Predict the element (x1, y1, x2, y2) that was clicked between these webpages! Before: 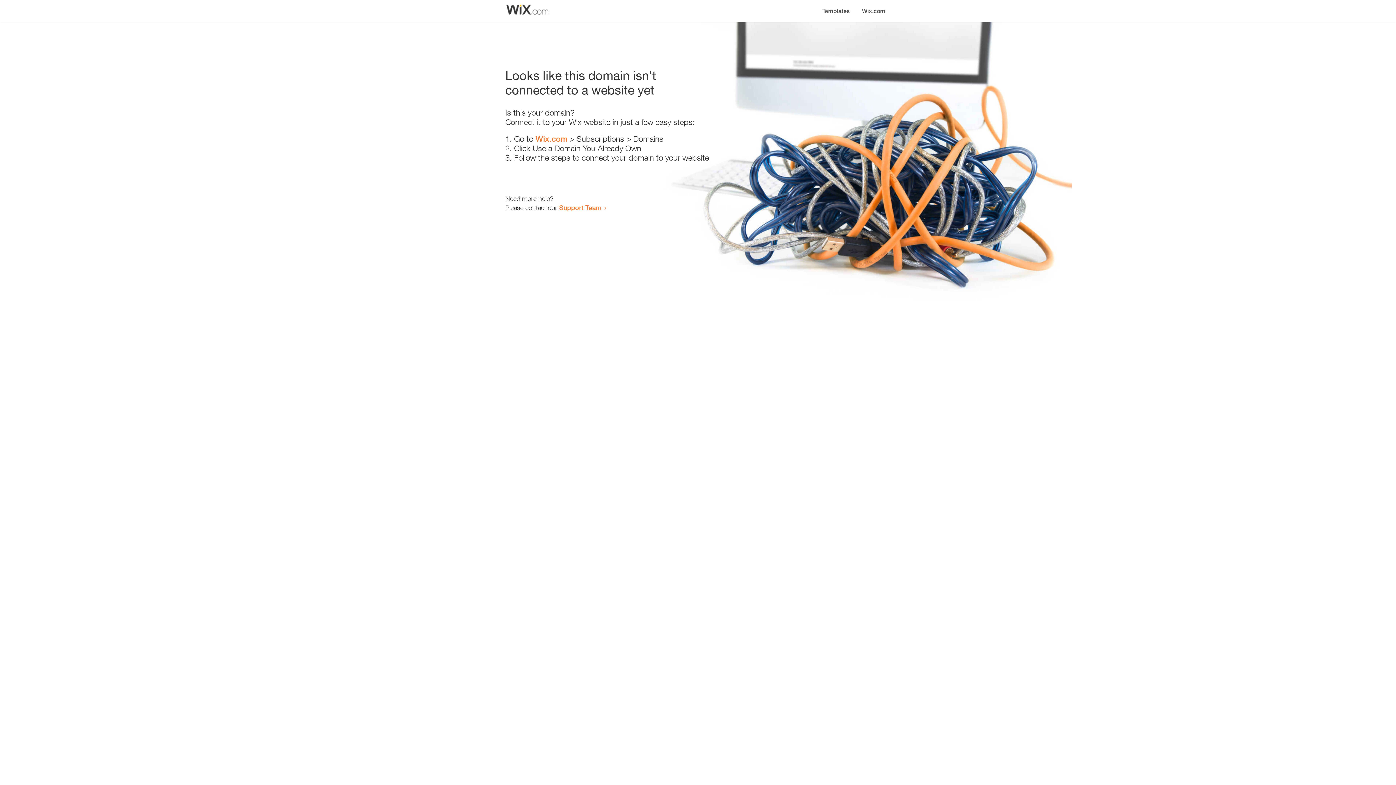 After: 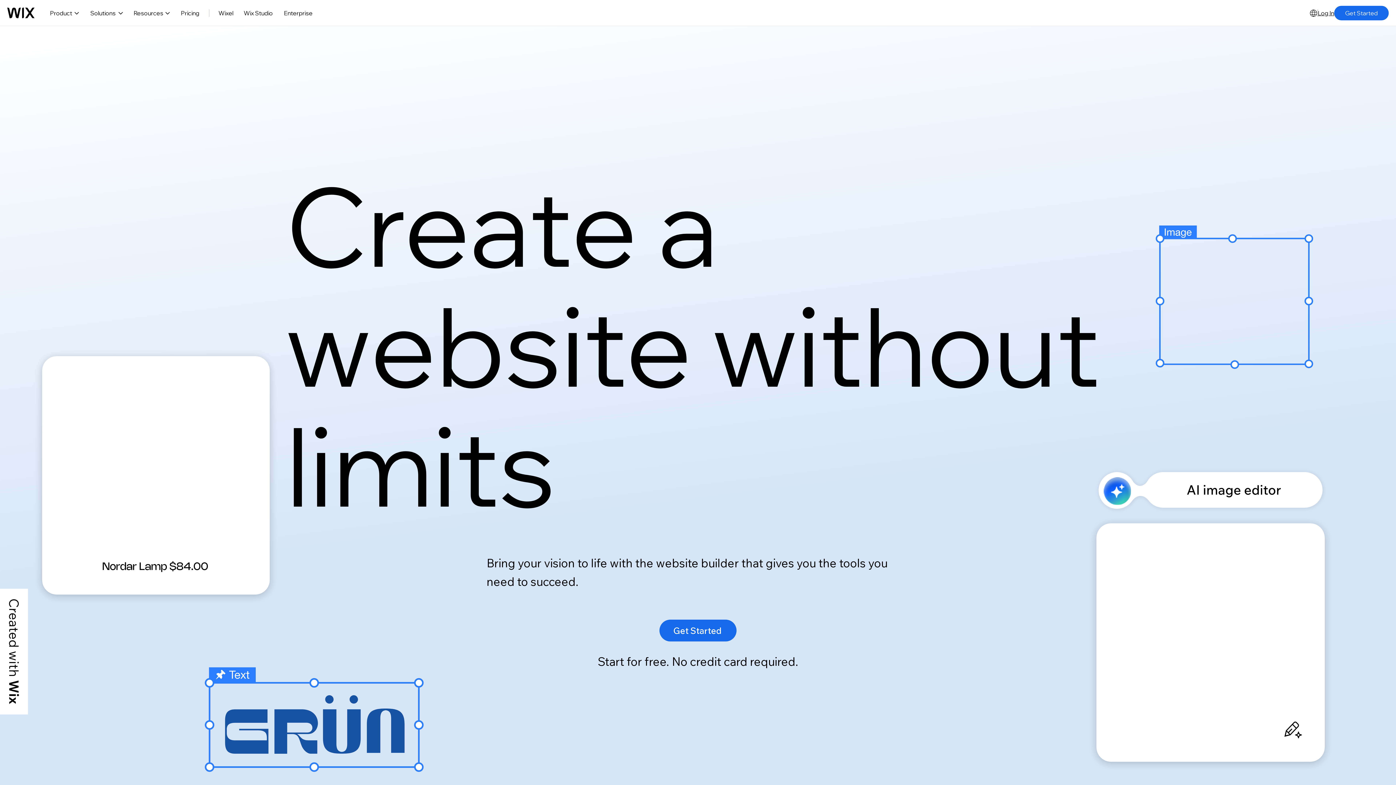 Action: bbox: (535, 134, 567, 143) label: Wix.com